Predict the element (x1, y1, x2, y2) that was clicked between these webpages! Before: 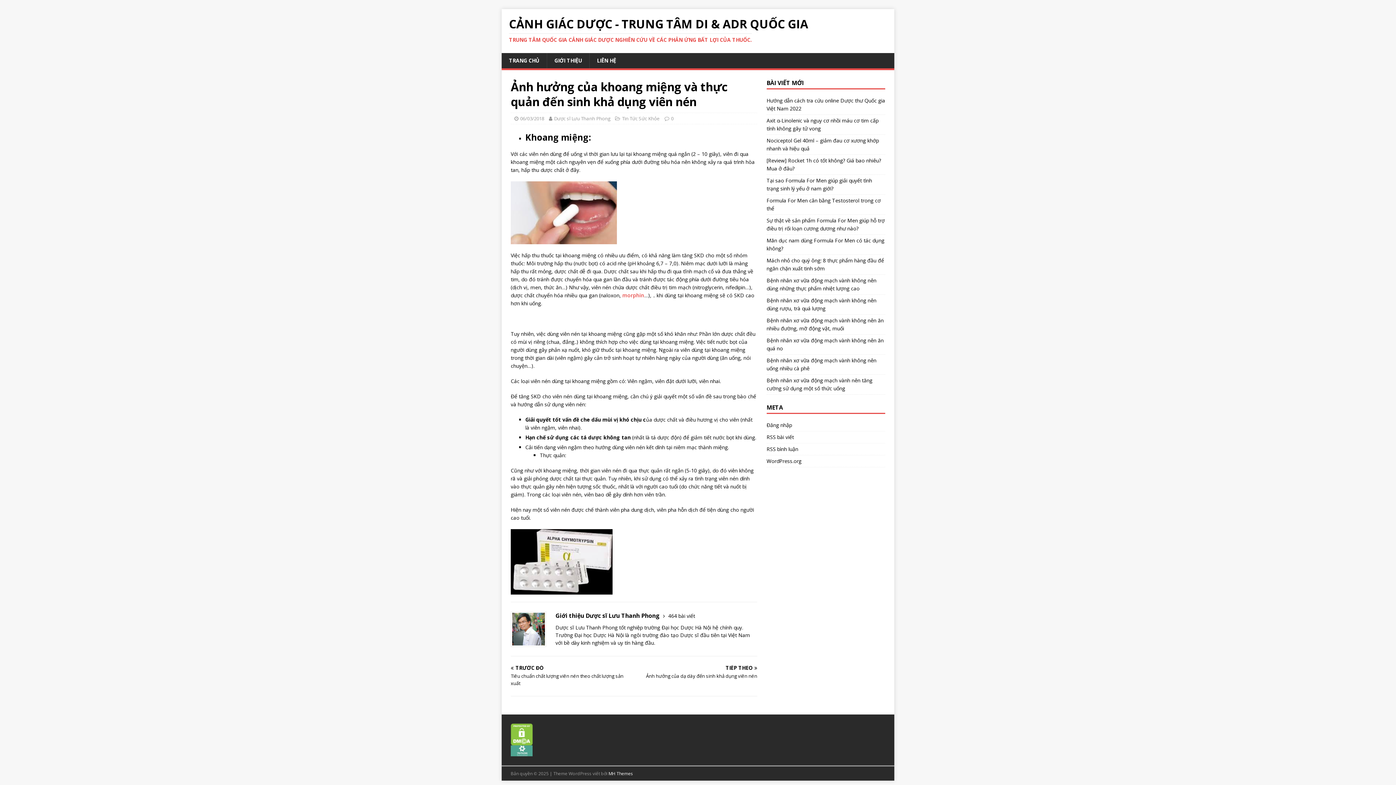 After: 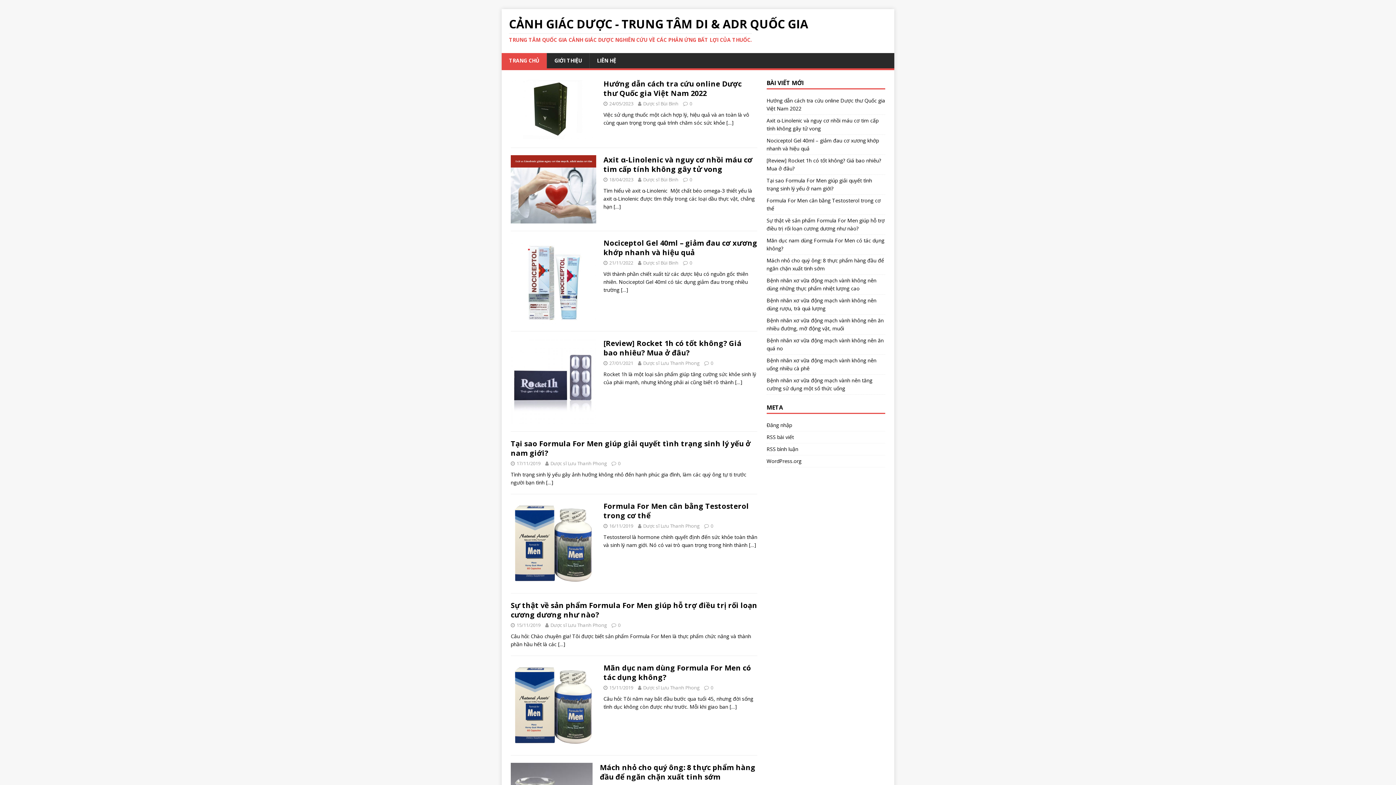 Action: label: TRANG CHỦ bbox: (501, 53, 546, 68)